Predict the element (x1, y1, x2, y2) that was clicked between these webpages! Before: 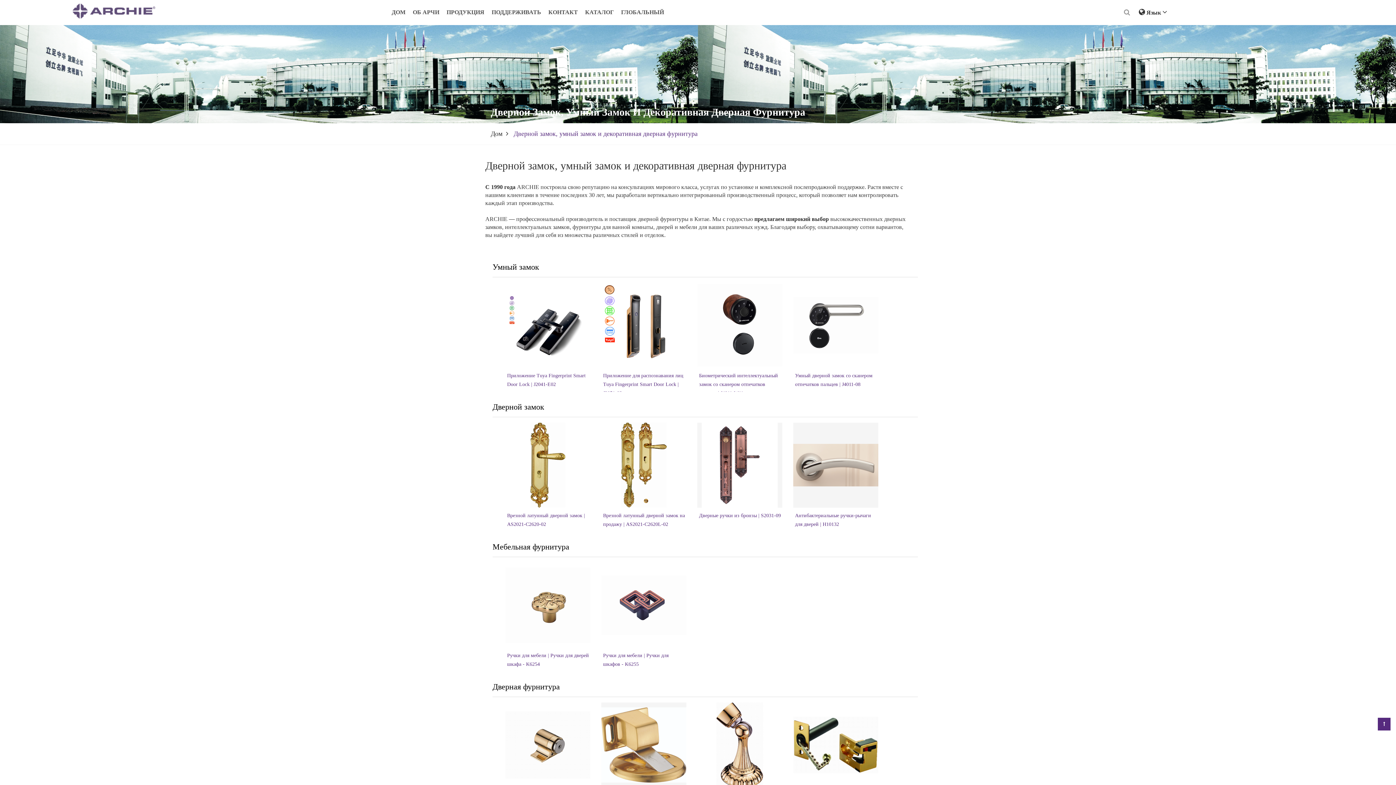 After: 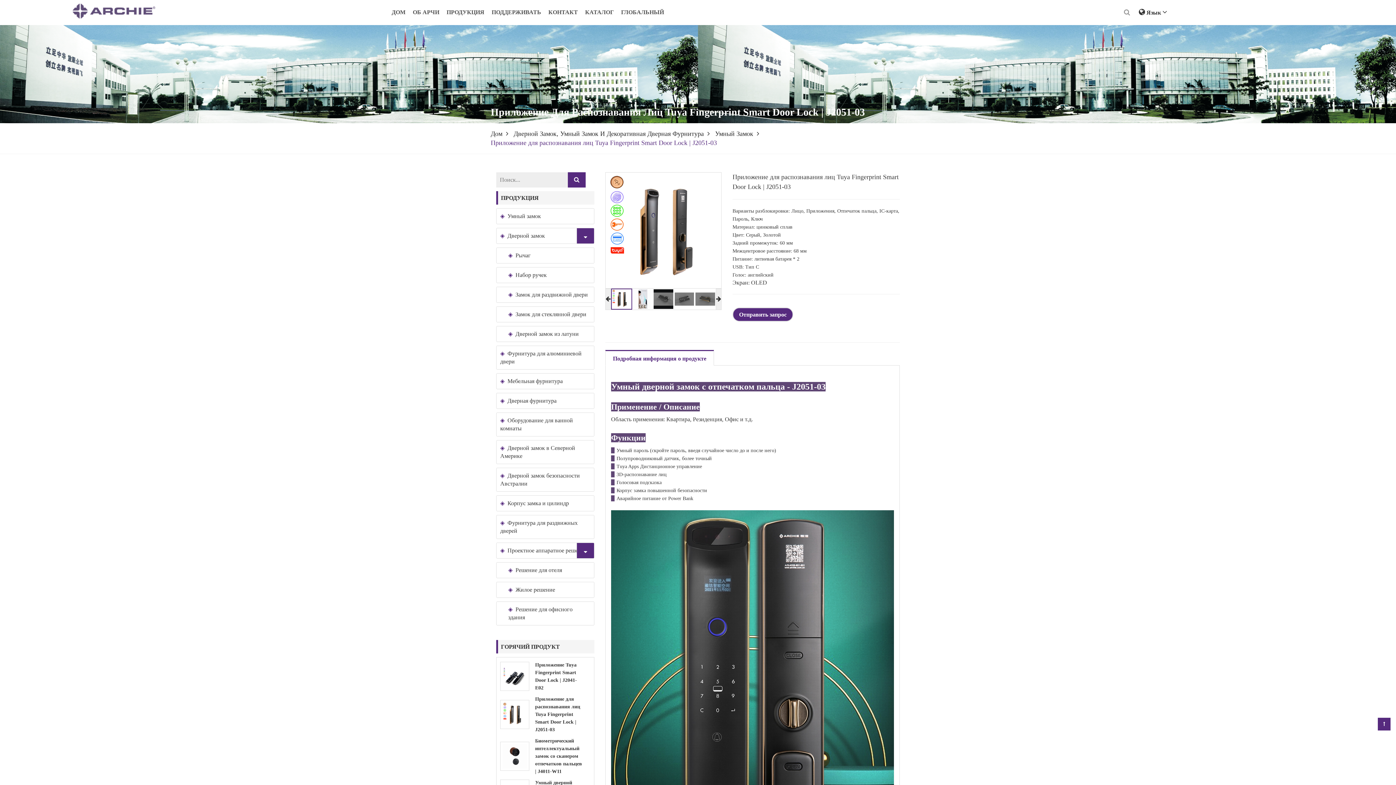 Action: label: Приложение для распознавания лиц Tuya Fingerprint Smart Door Lock | J2051-03 bbox: (601, 282, 686, 392)